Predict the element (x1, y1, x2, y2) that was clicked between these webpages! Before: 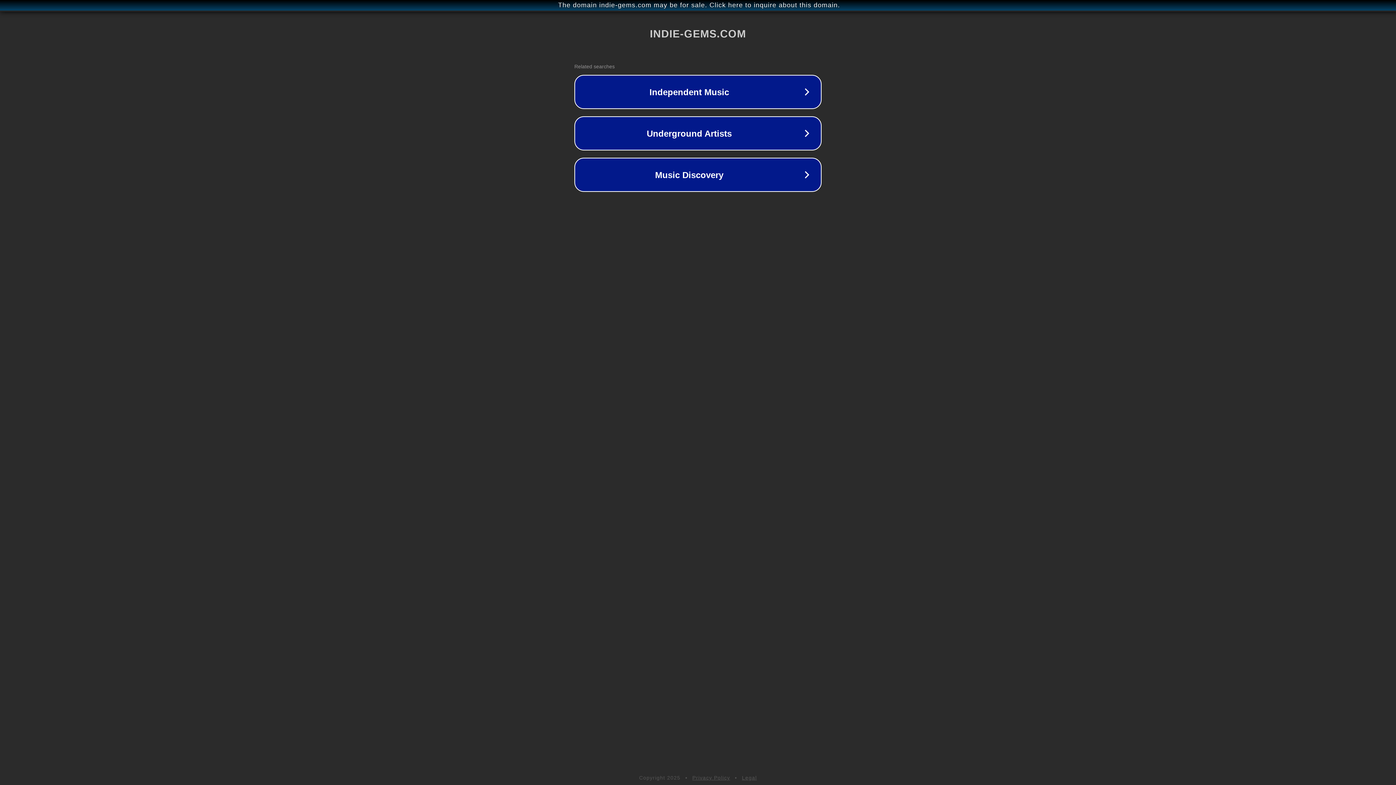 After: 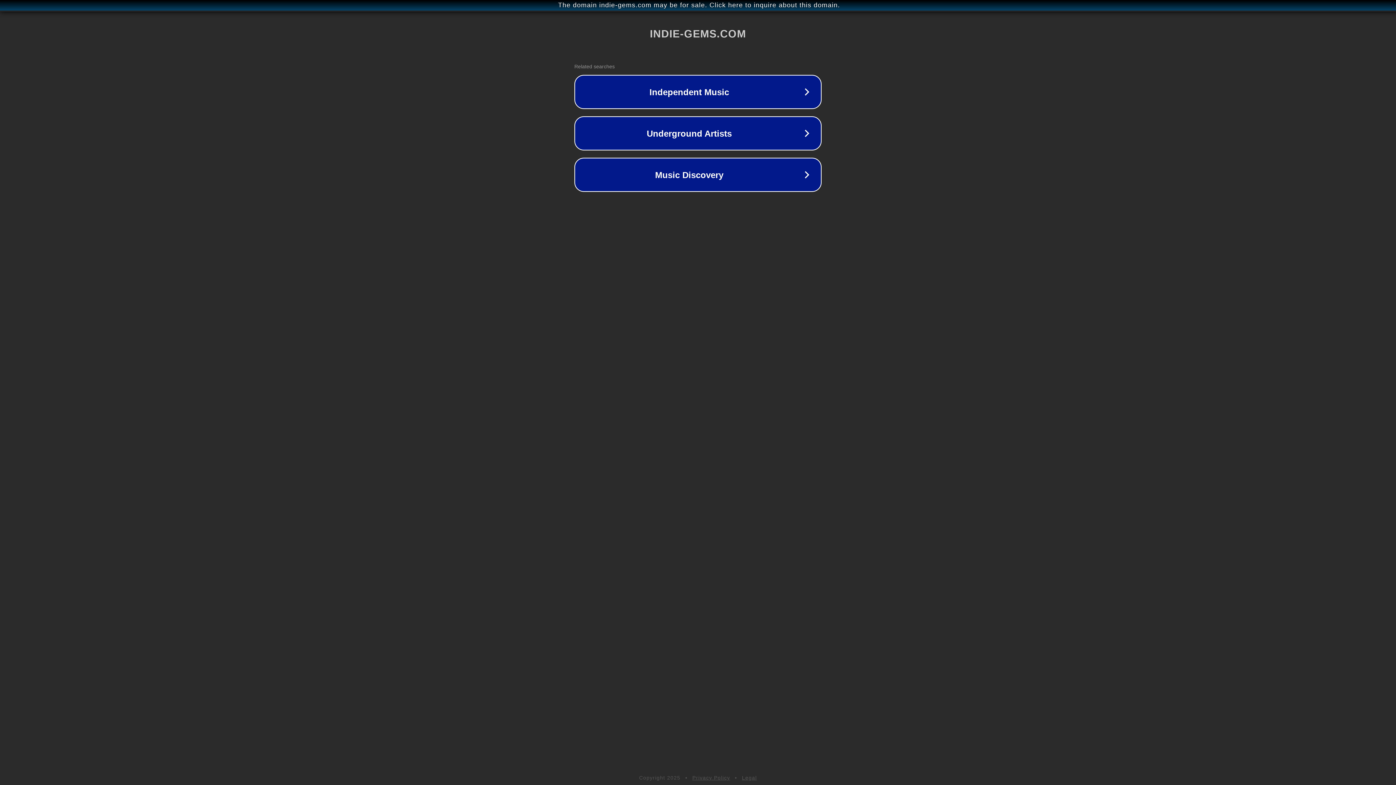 Action: bbox: (692, 775, 730, 781) label: Privacy Policy